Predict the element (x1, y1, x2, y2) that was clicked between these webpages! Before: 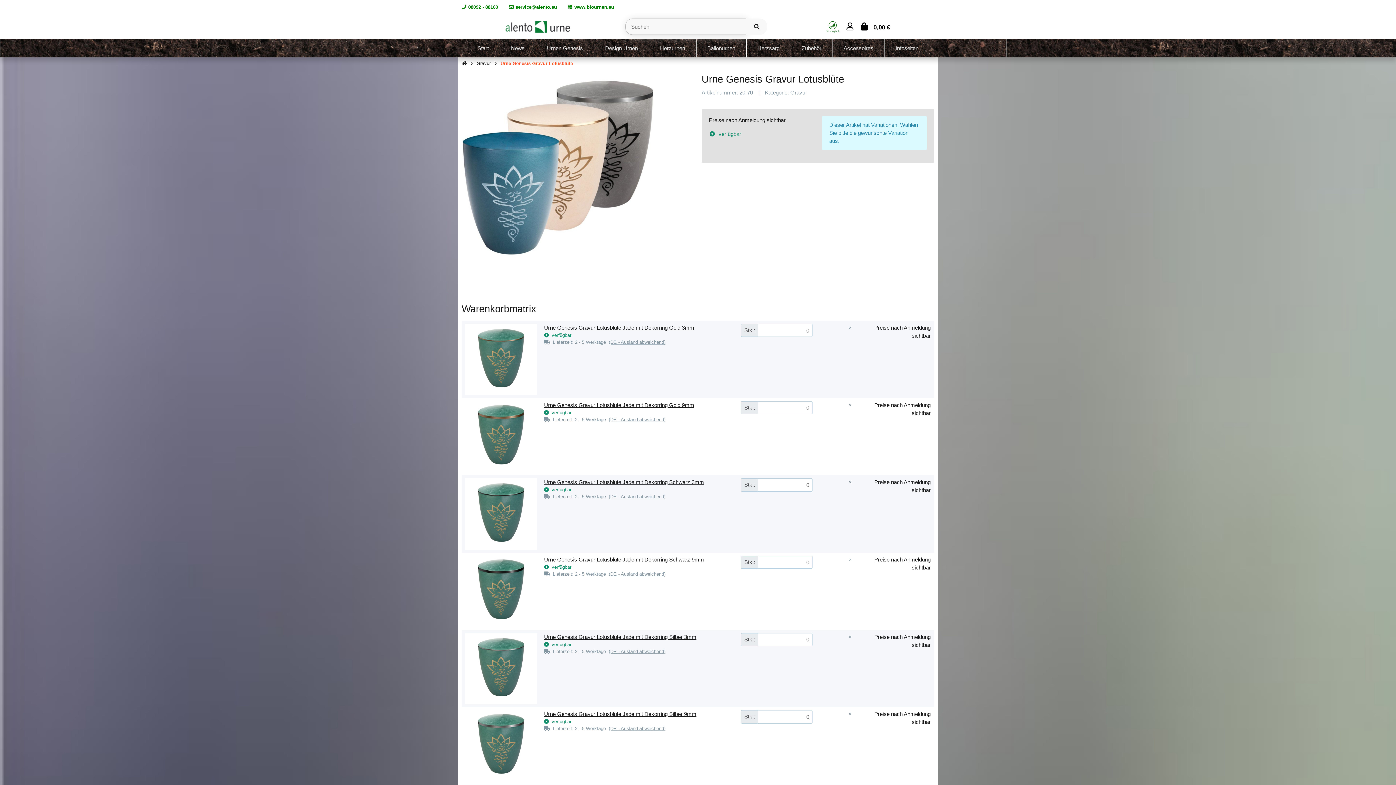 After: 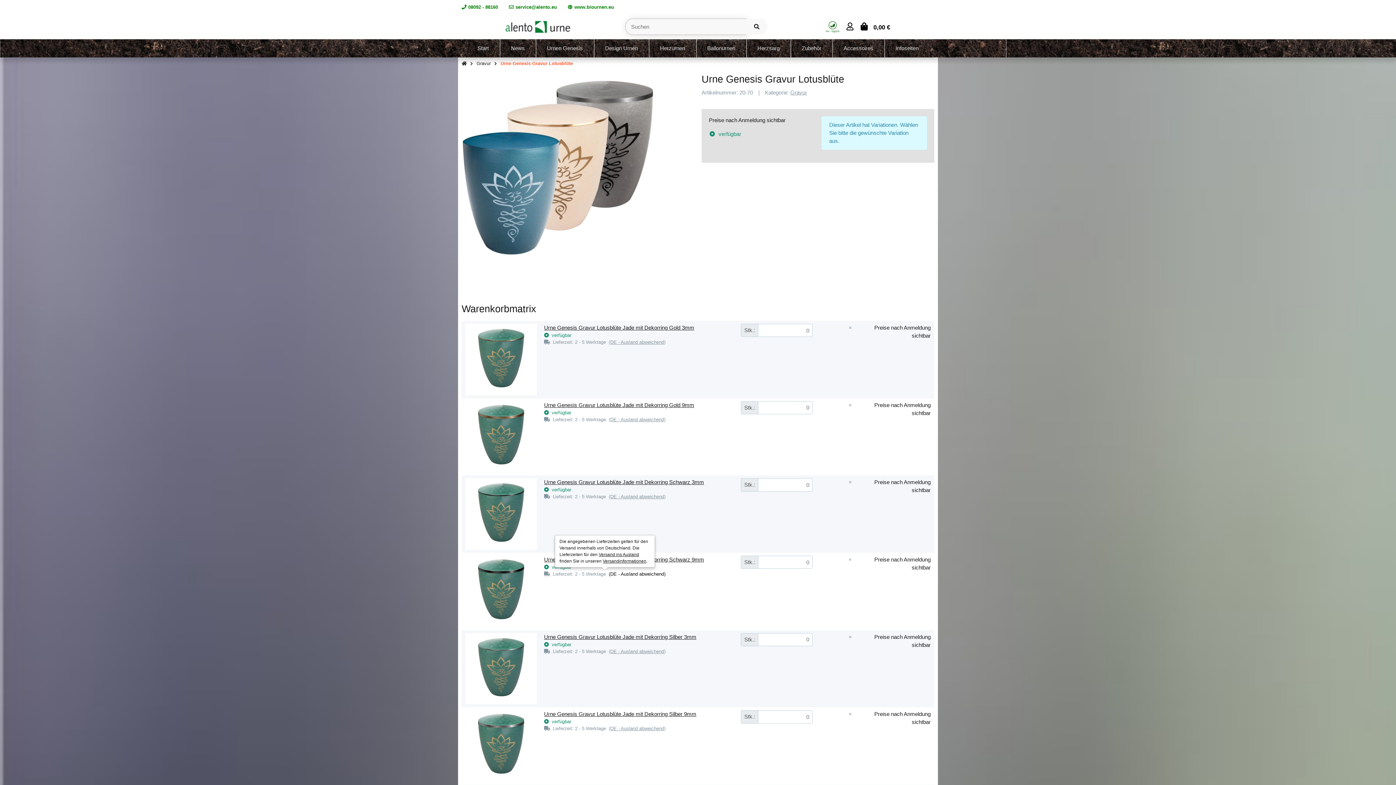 Action: bbox: (544, 570, 665, 577) label: Lieferzeit: 2 - 5 Werktage  (DE - Ausland abweichend)